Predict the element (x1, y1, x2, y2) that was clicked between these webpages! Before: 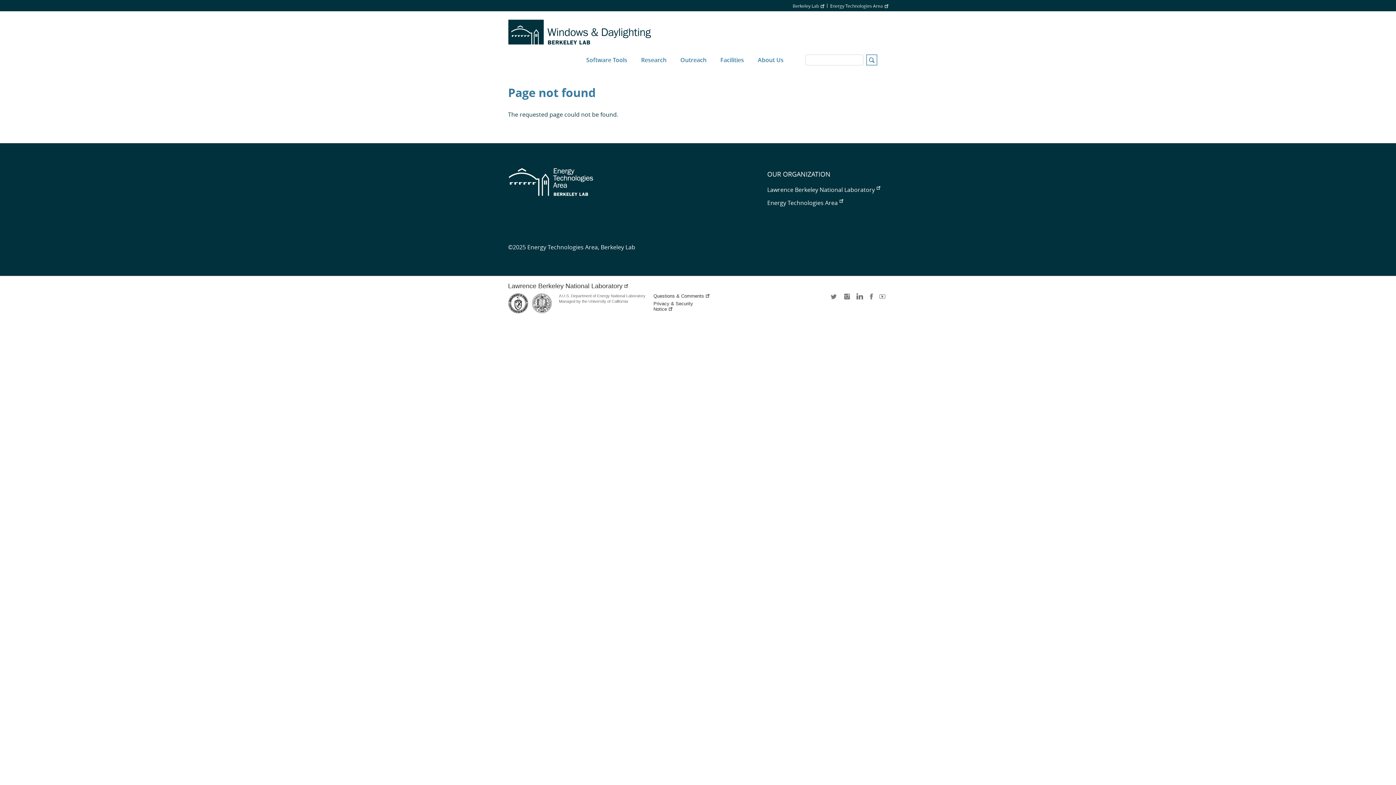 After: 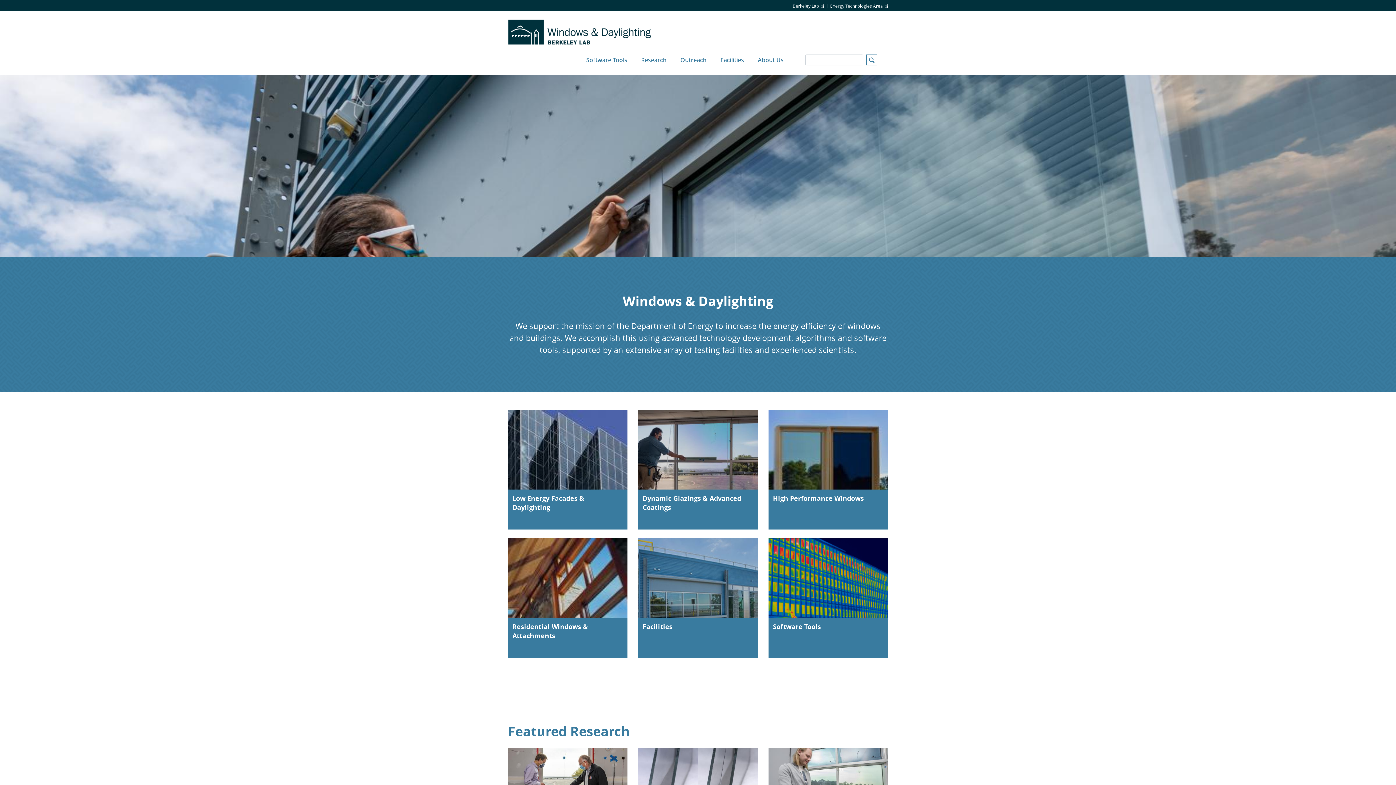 Action: bbox: (508, 18, 656, 44)